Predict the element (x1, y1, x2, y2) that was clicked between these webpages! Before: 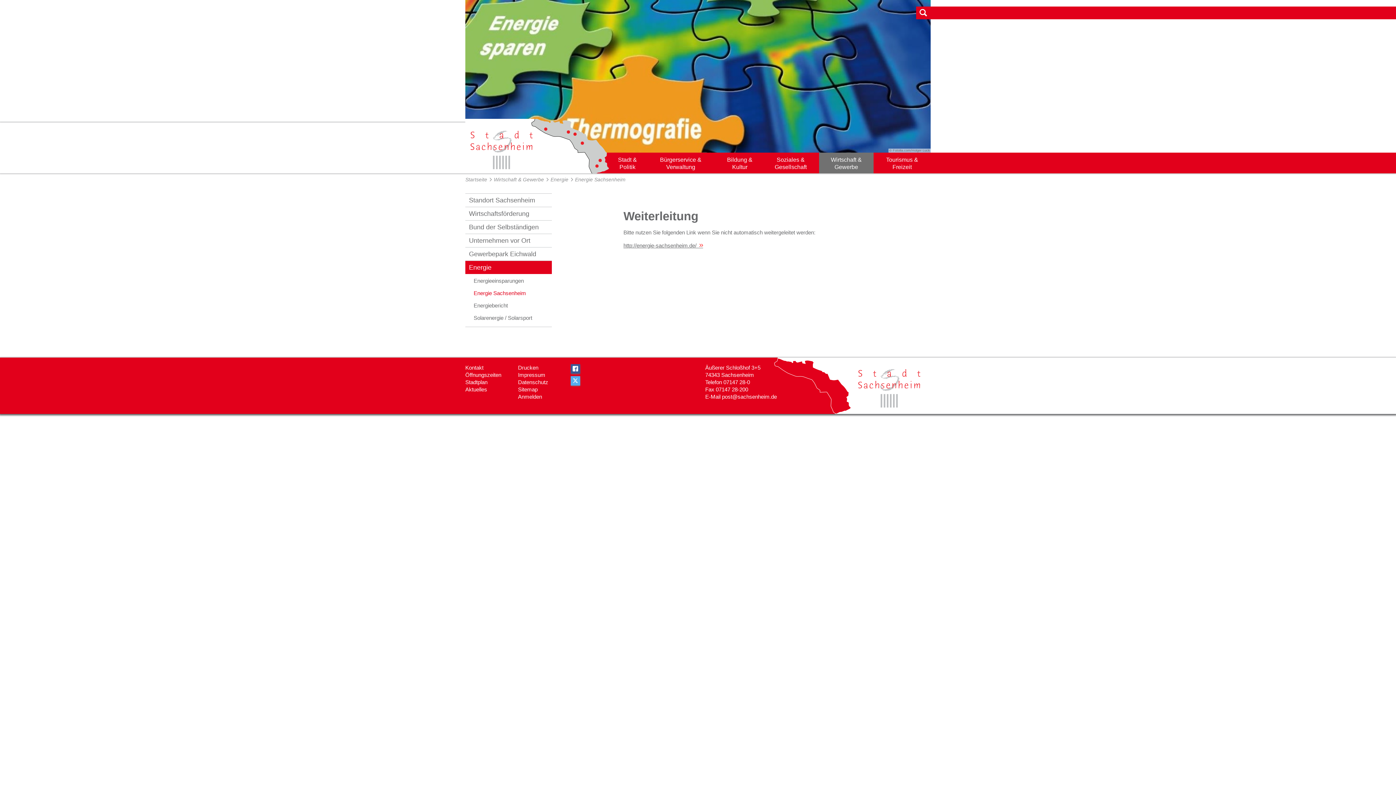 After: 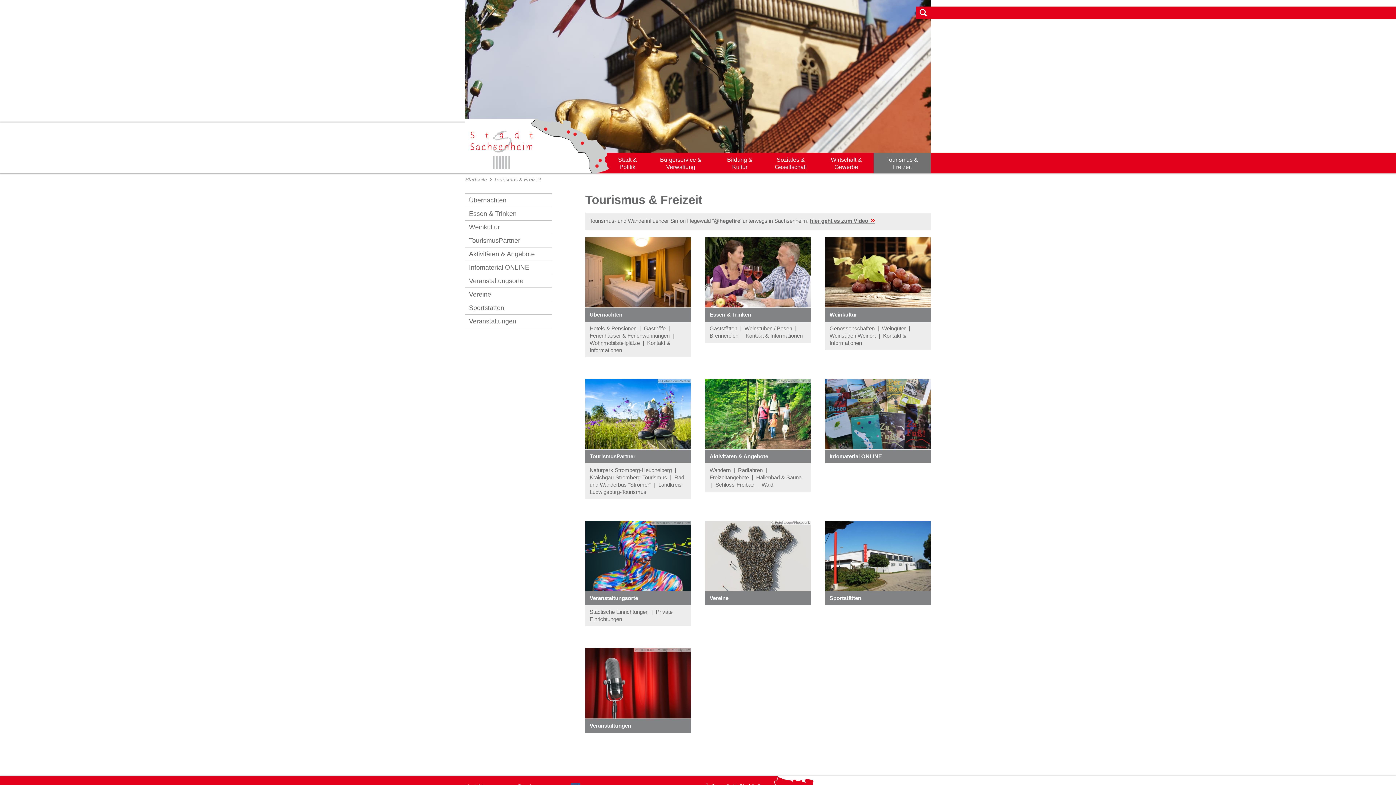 Action: label: Tourismus &
Freizeit bbox: (873, 152, 930, 173)